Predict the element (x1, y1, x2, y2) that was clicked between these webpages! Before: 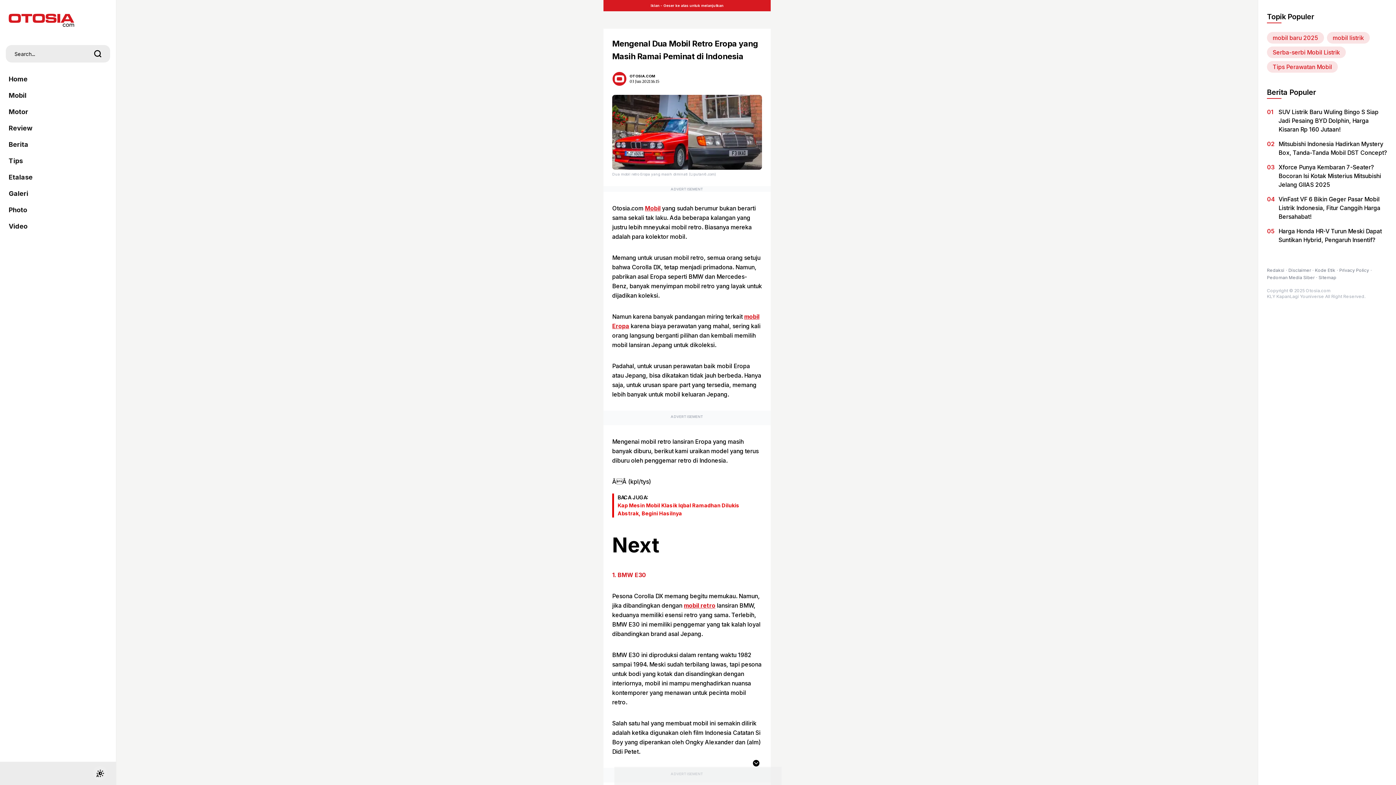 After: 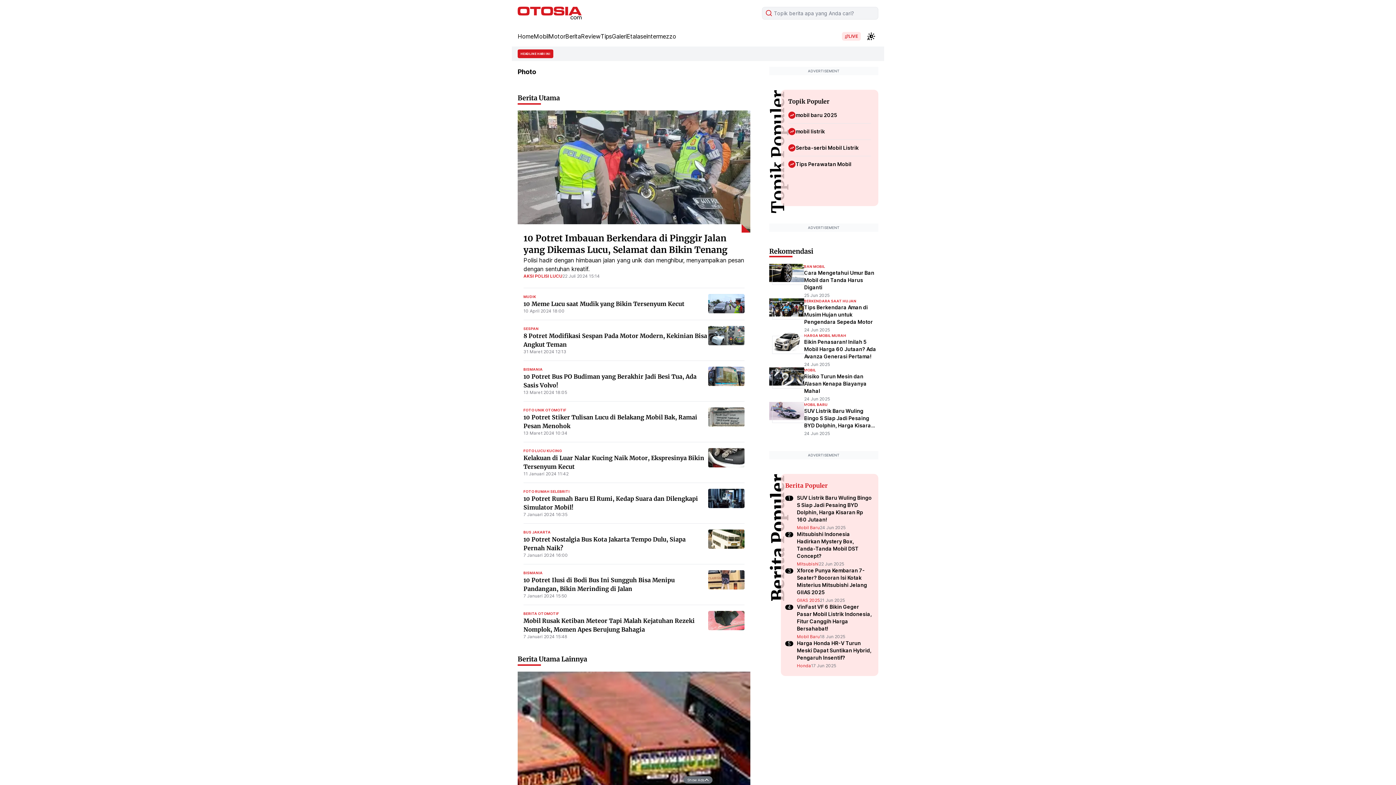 Action: bbox: (8, 202, 107, 218) label: Photo